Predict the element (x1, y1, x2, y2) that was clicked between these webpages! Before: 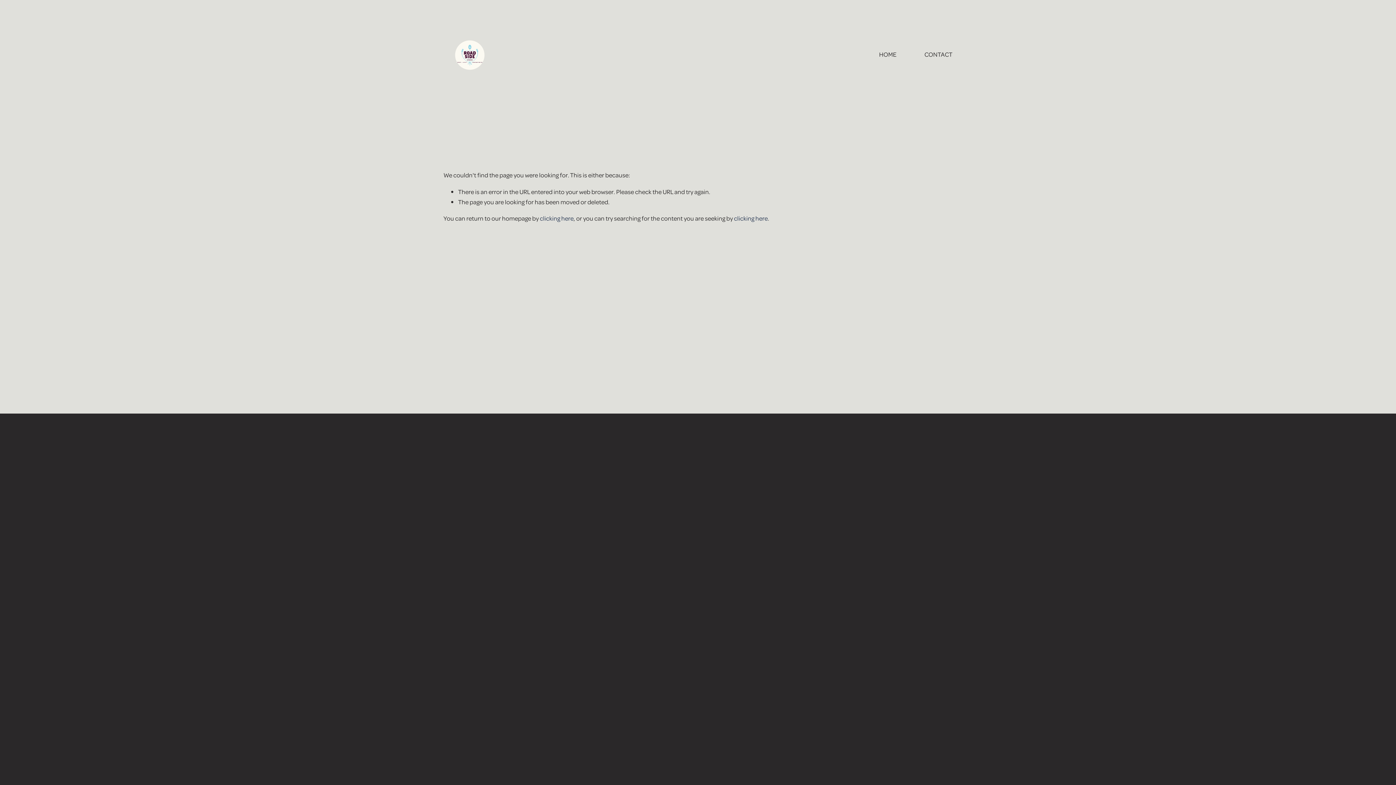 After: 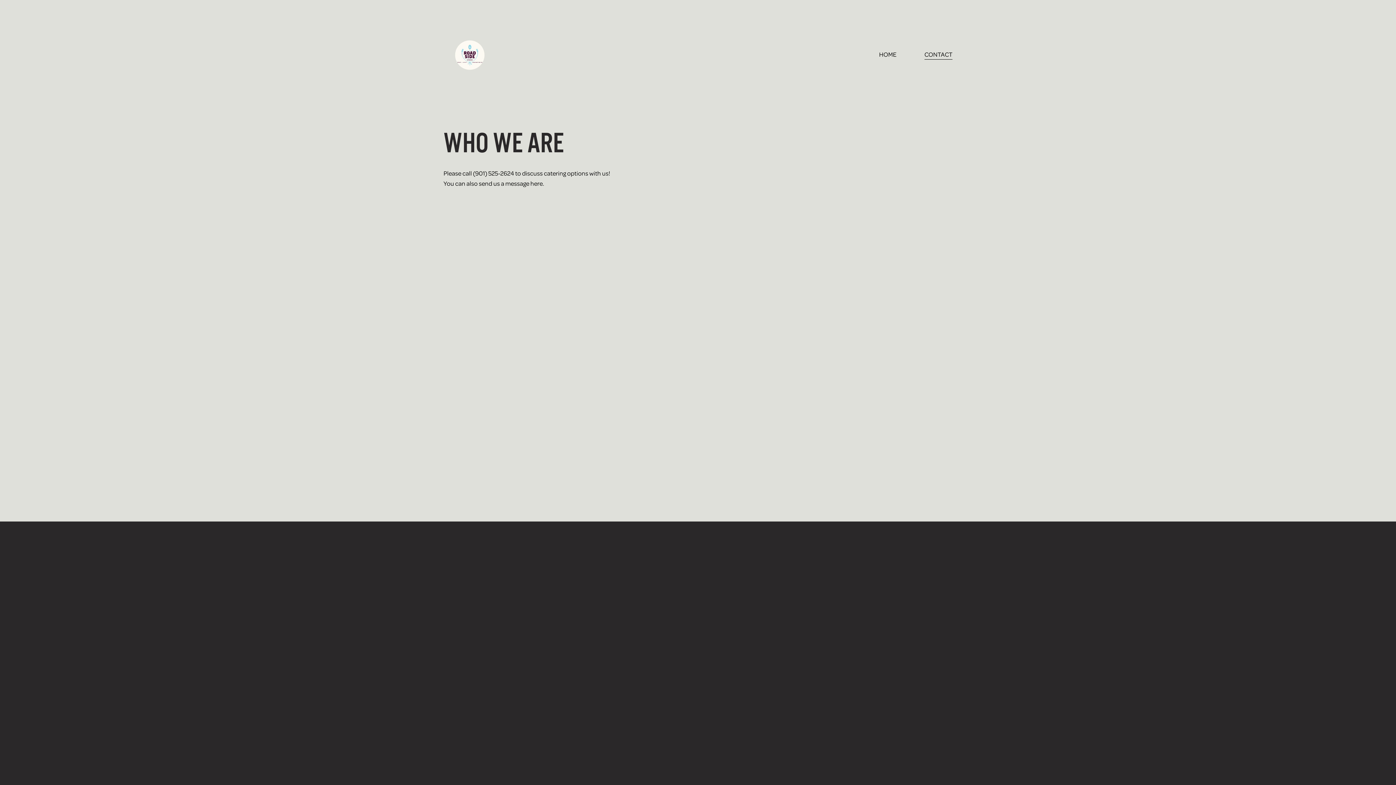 Action: bbox: (924, 48, 952, 59) label: CONTACT